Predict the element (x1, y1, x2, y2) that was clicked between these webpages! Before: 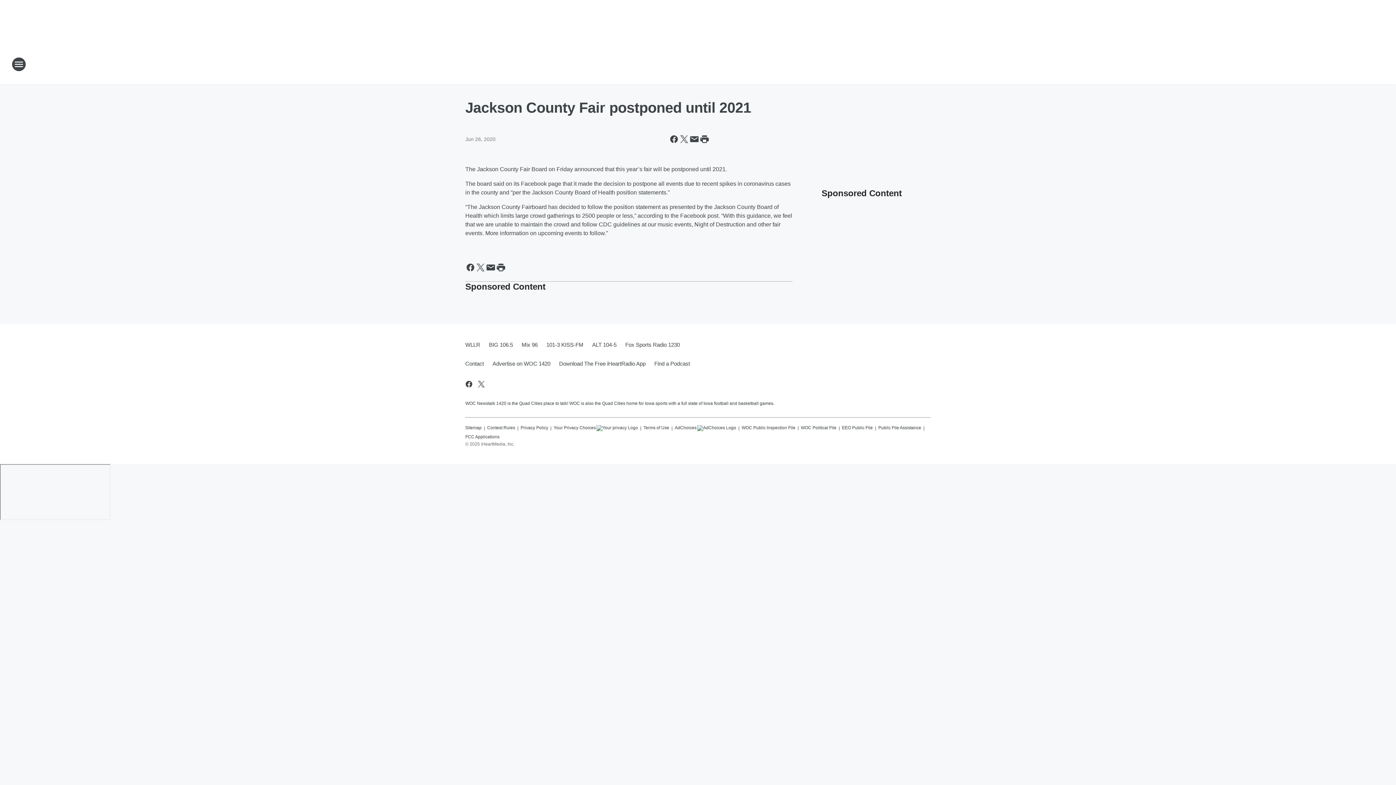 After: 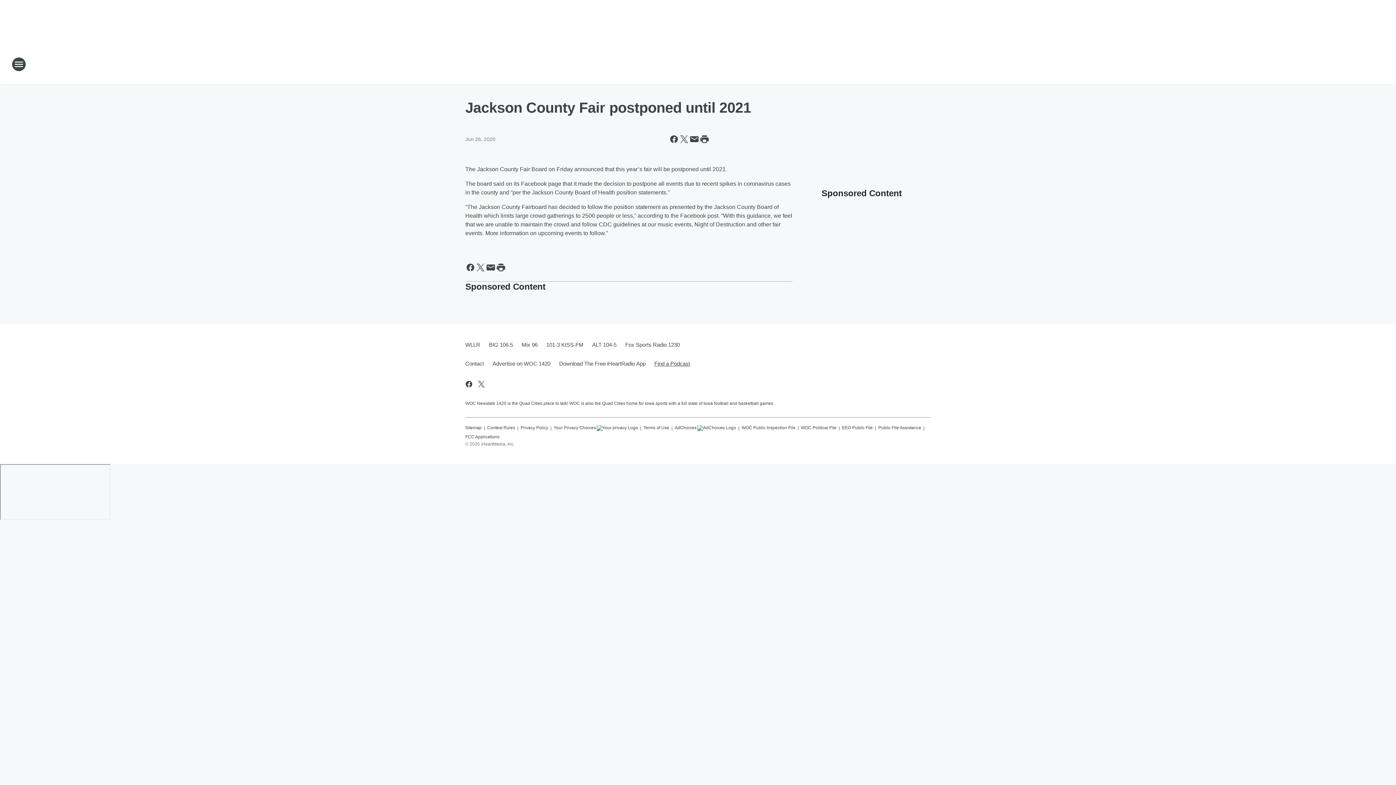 Action: label: Find a Podcast bbox: (650, 354, 690, 373)